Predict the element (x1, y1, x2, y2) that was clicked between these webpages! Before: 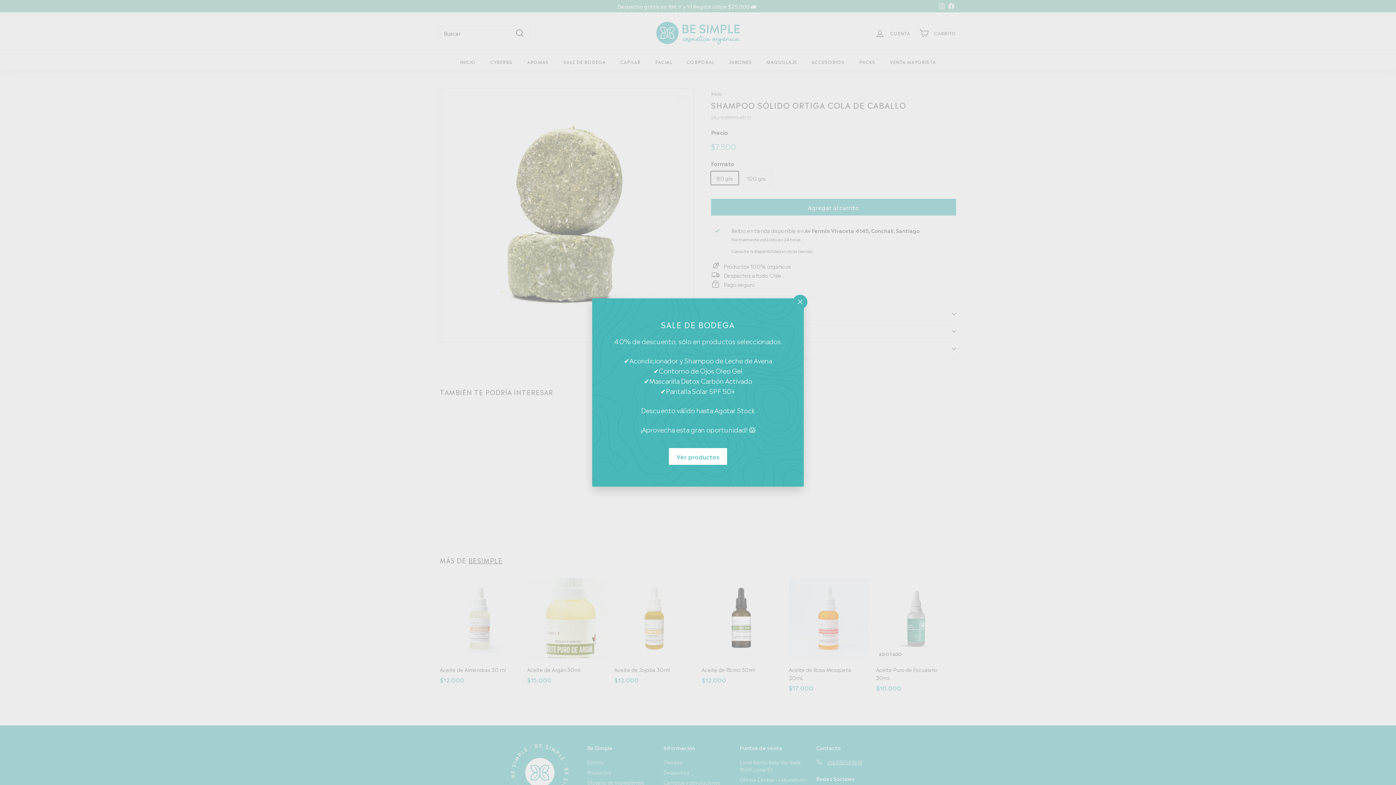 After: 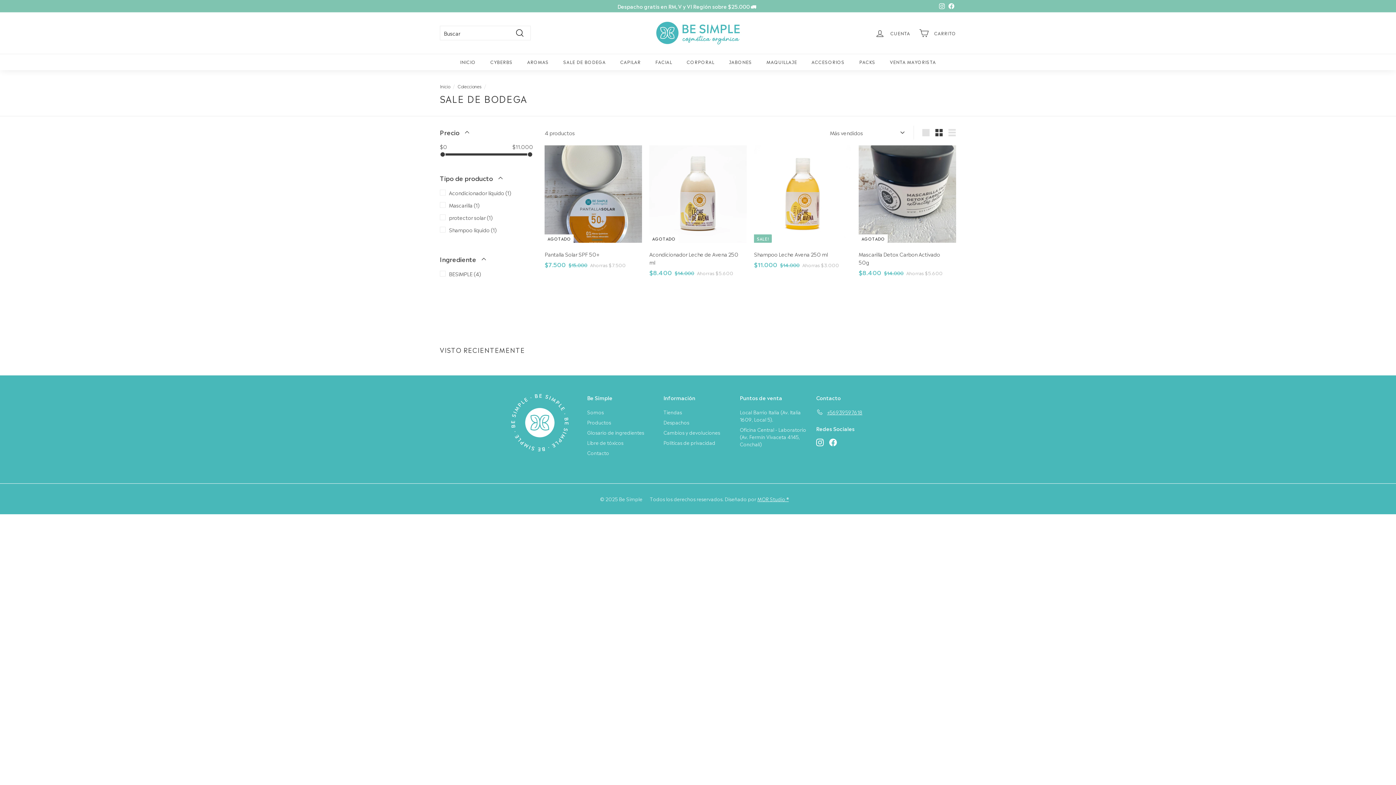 Action: bbox: (669, 447, 726, 463) label: Ver productos